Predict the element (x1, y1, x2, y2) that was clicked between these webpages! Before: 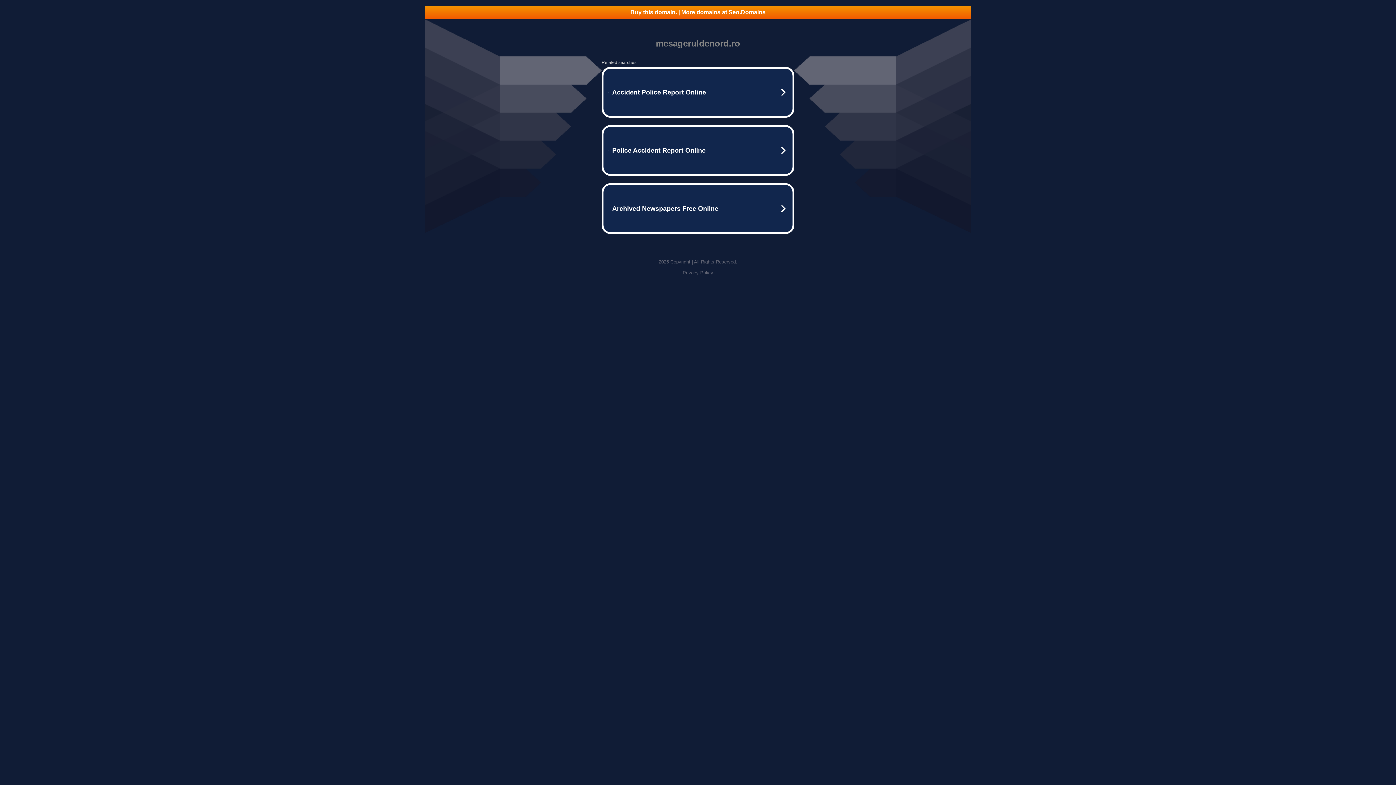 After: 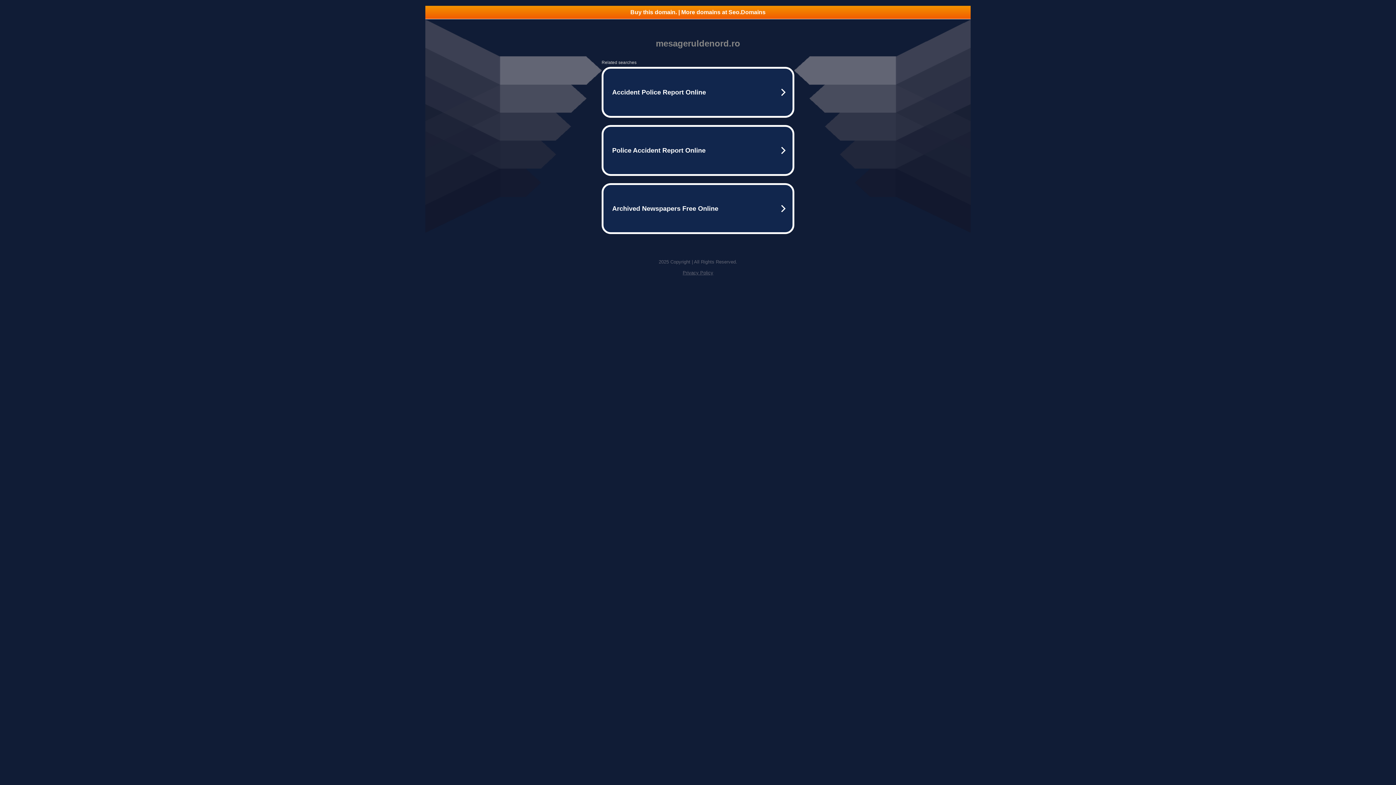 Action: label: Privacy Policy bbox: (682, 270, 713, 275)